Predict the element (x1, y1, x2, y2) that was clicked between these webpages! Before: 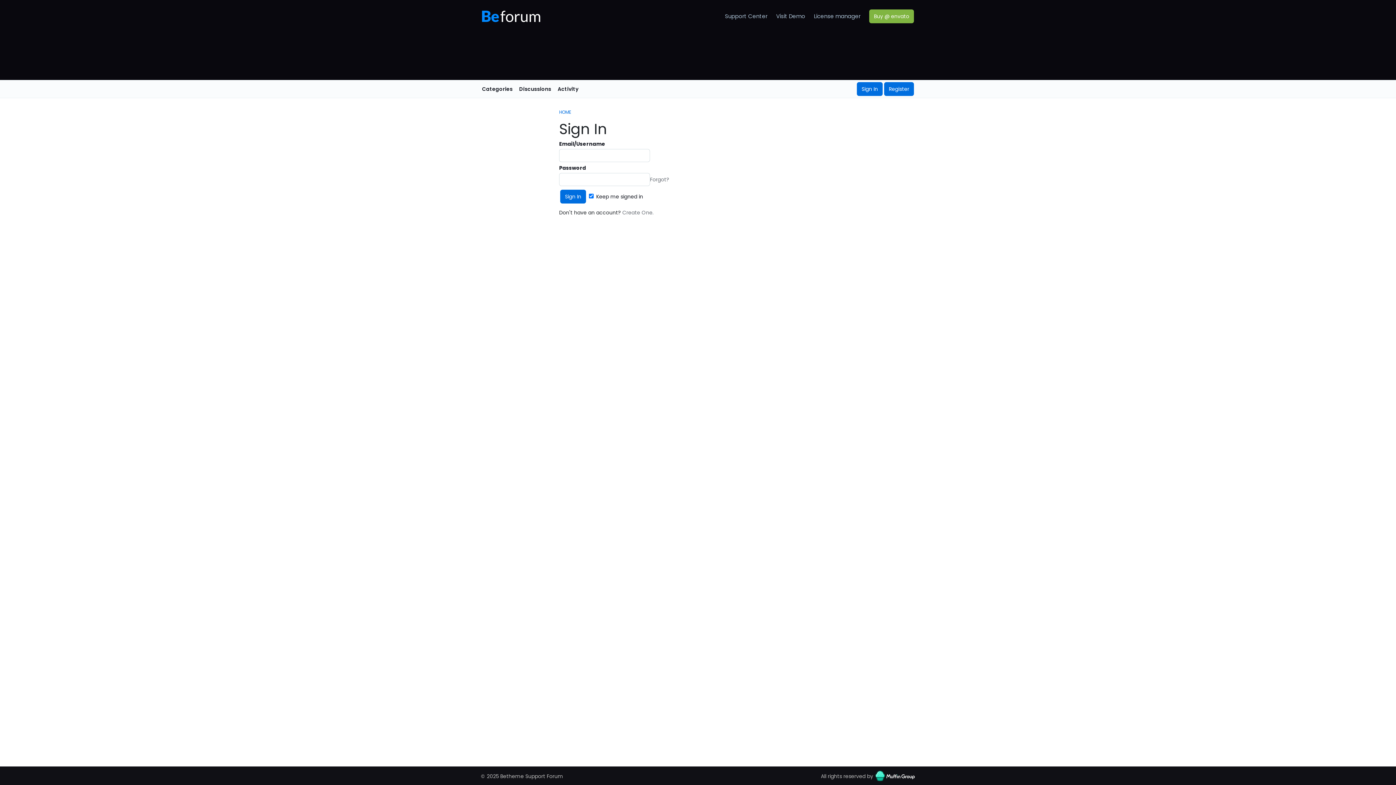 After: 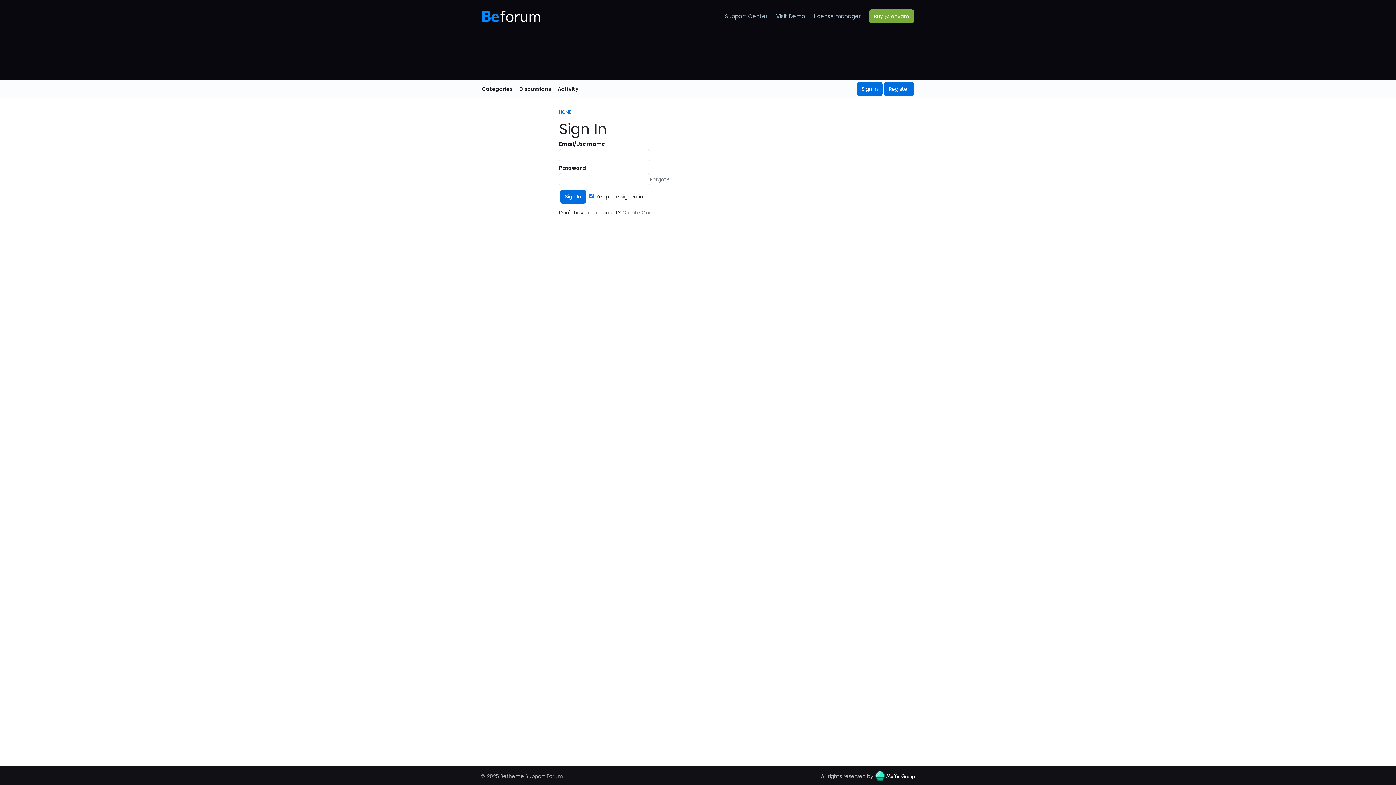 Action: label: Buy @ envato bbox: (869, 9, 914, 23)